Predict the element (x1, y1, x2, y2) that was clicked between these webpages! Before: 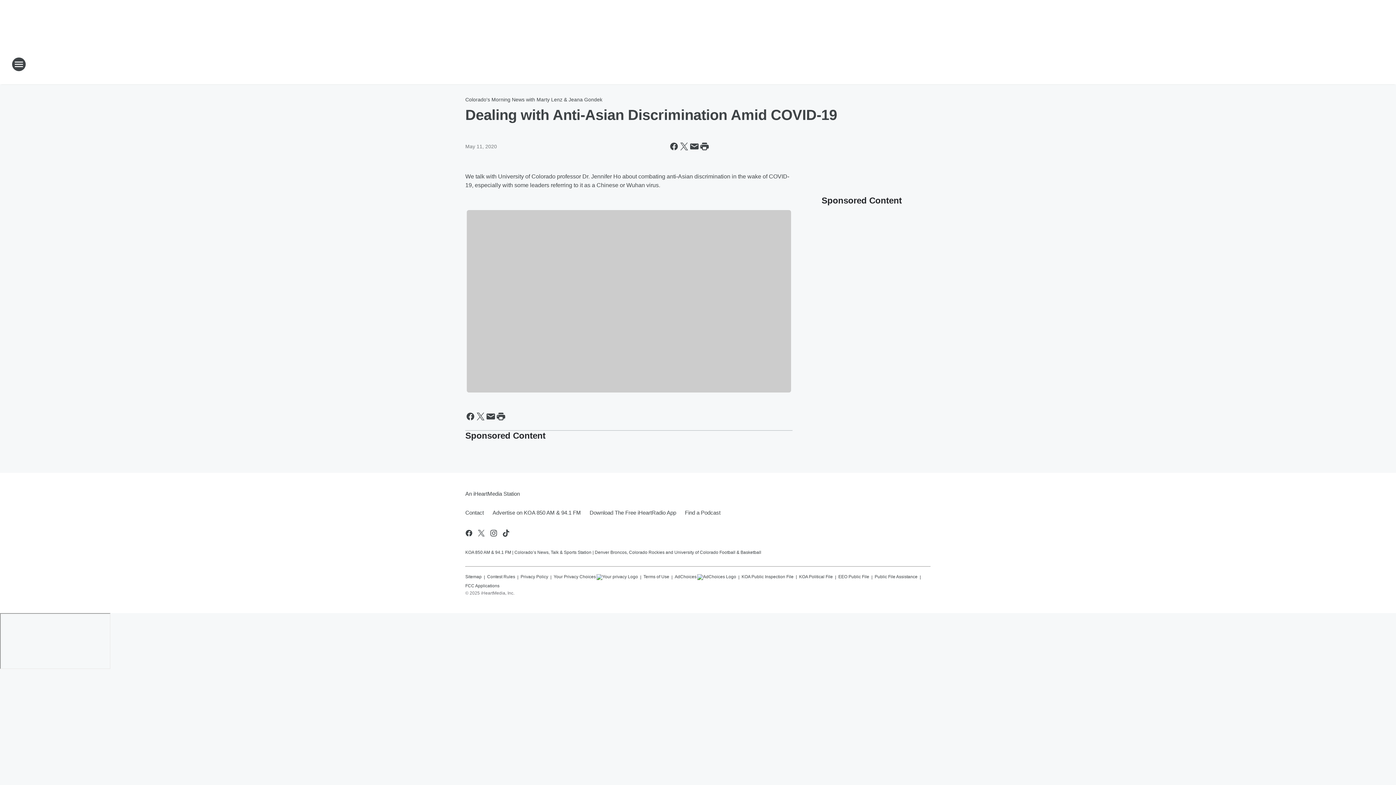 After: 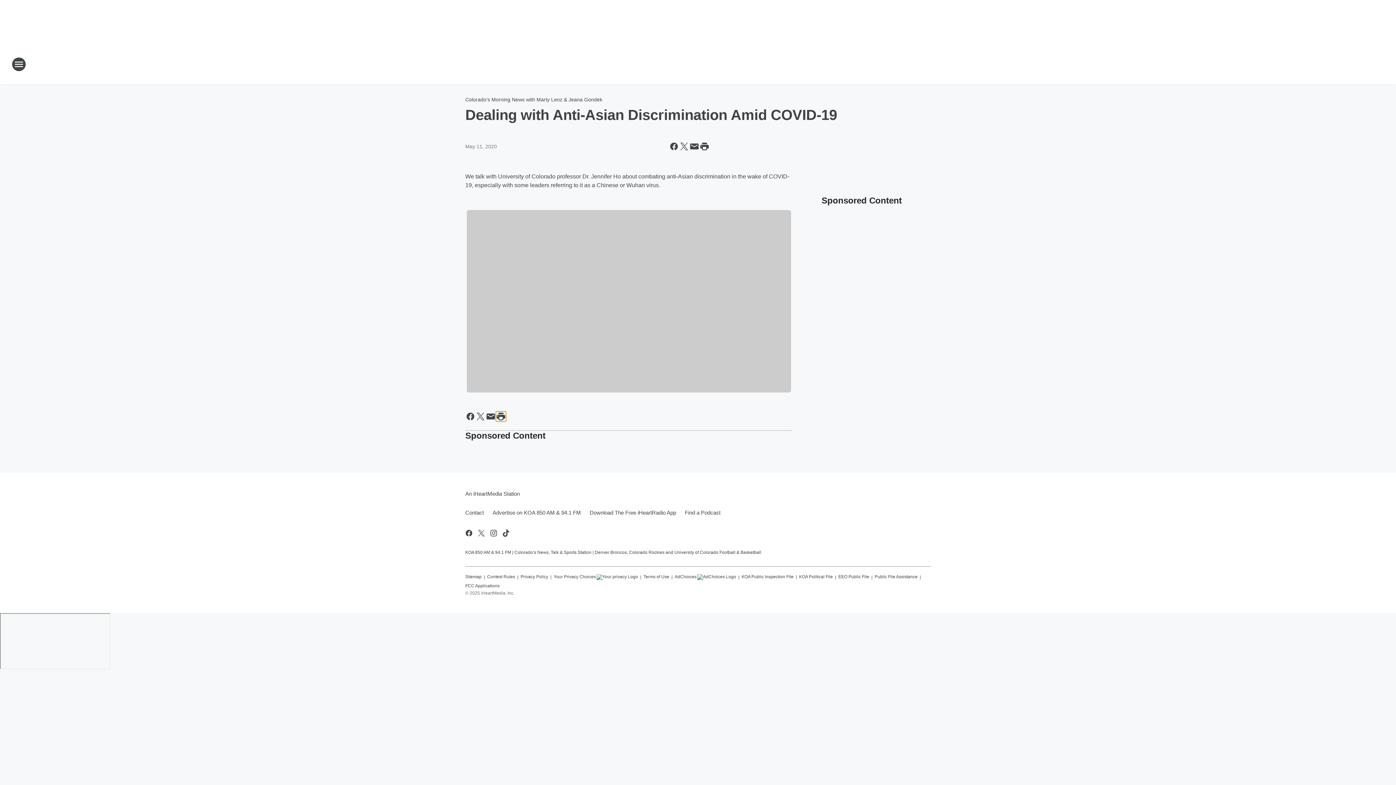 Action: label: Print this page bbox: (496, 411, 506, 421)